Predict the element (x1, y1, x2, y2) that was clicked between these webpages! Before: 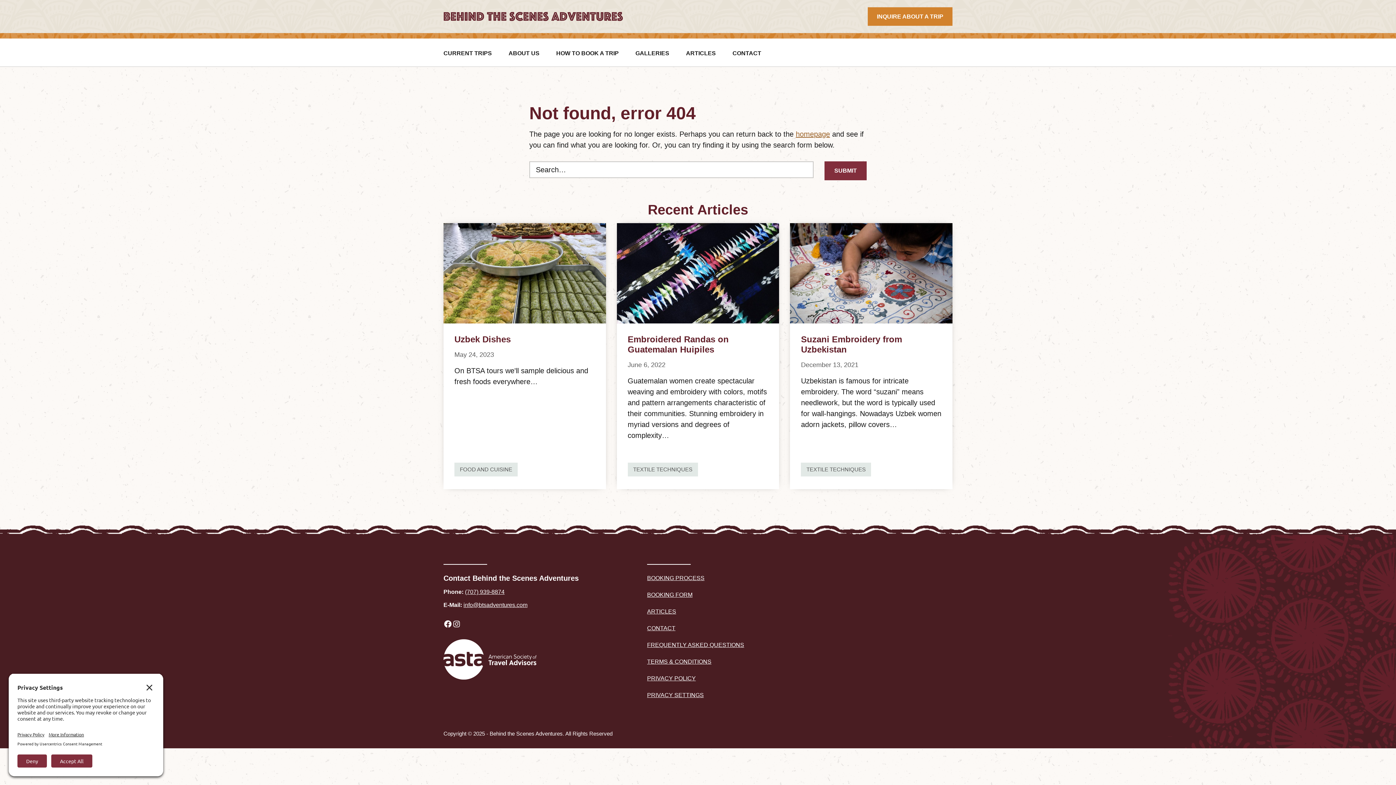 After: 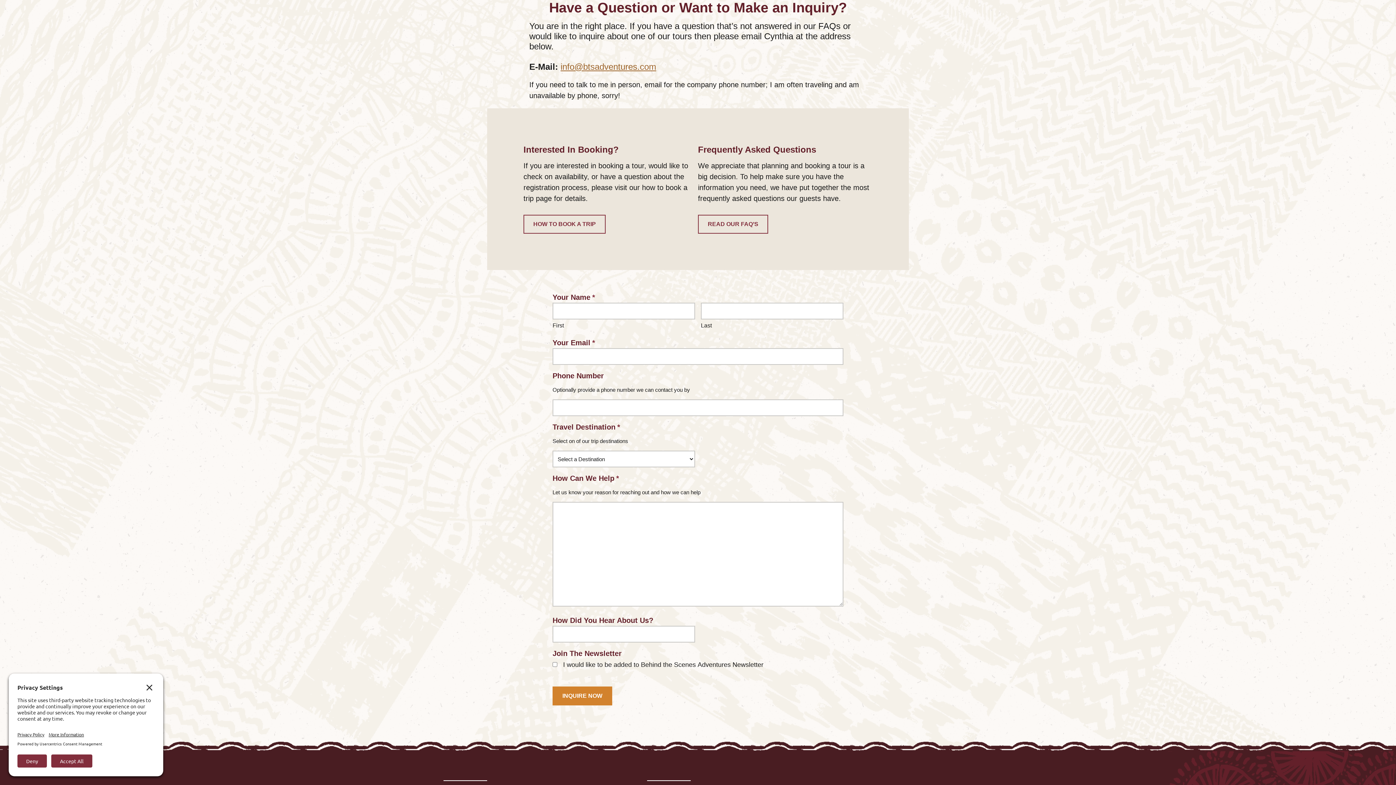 Action: label: INQUIRE ABOUT A TRIP bbox: (868, 7, 952, 25)